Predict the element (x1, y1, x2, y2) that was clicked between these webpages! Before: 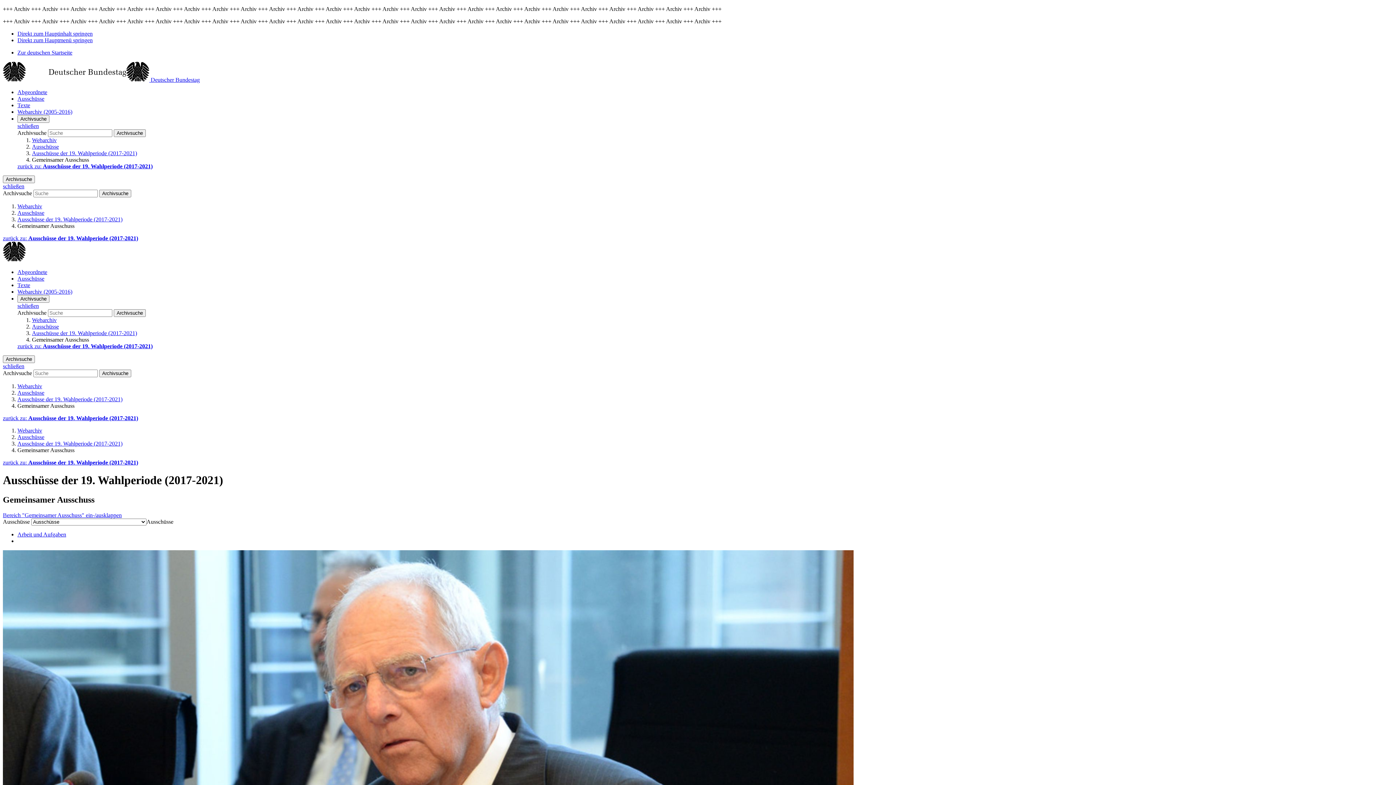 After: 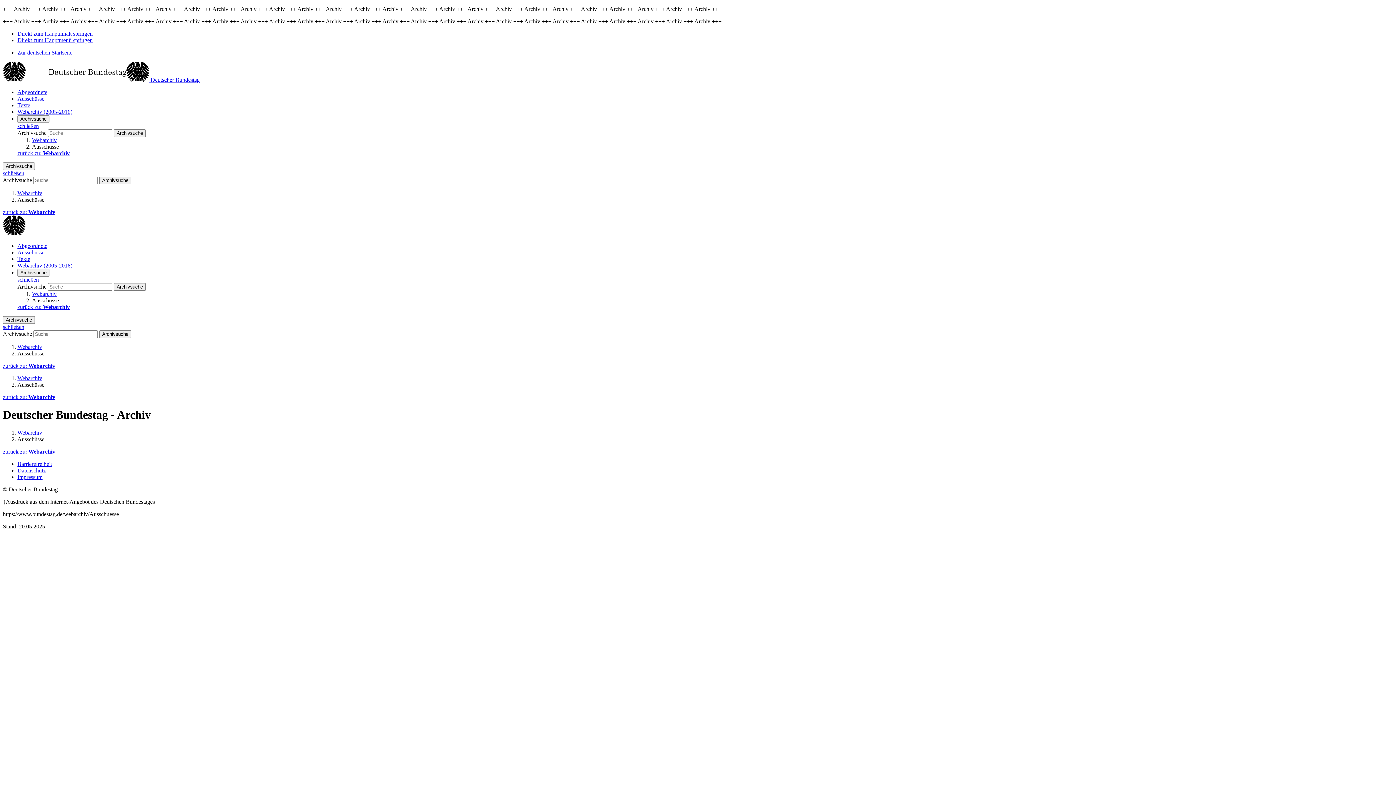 Action: bbox: (32, 143, 58, 149) label: Ausschüsse